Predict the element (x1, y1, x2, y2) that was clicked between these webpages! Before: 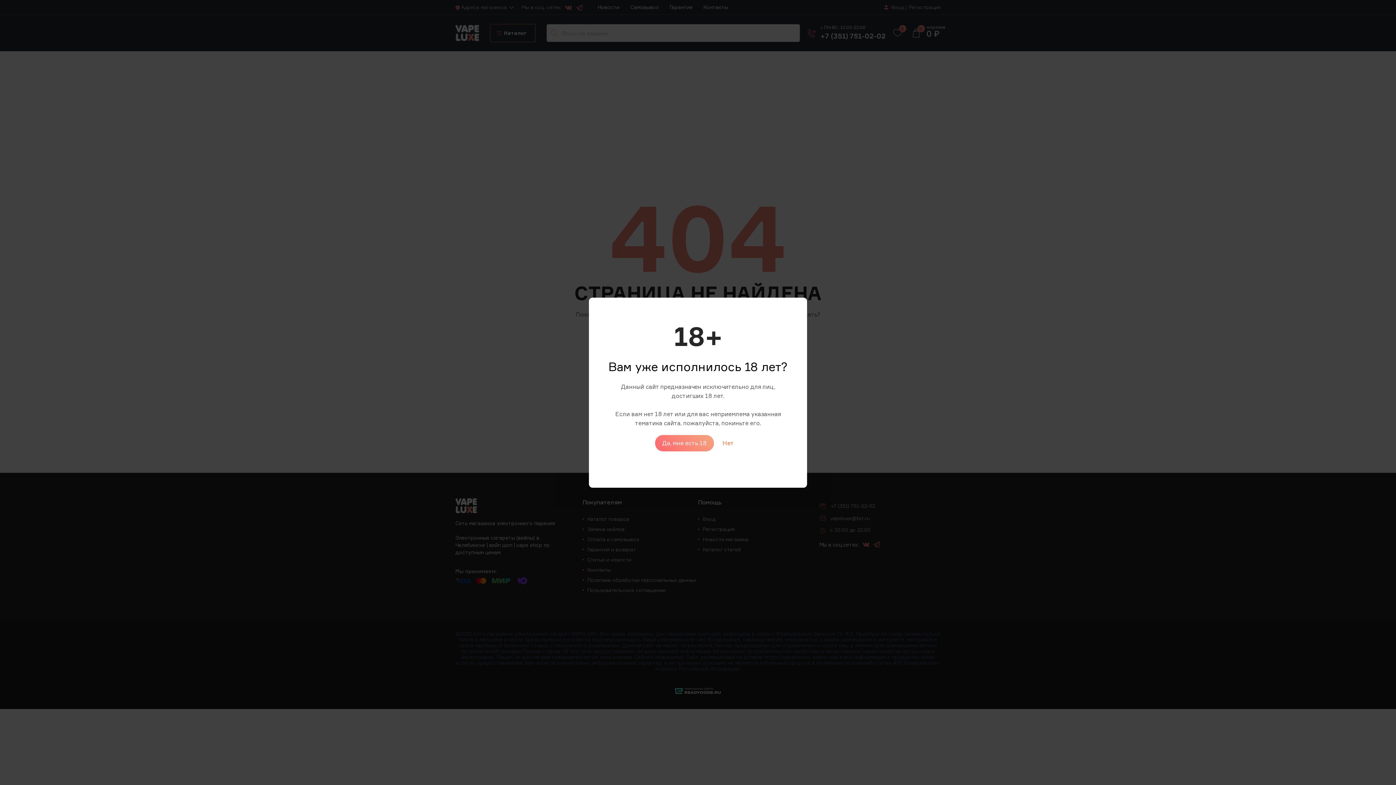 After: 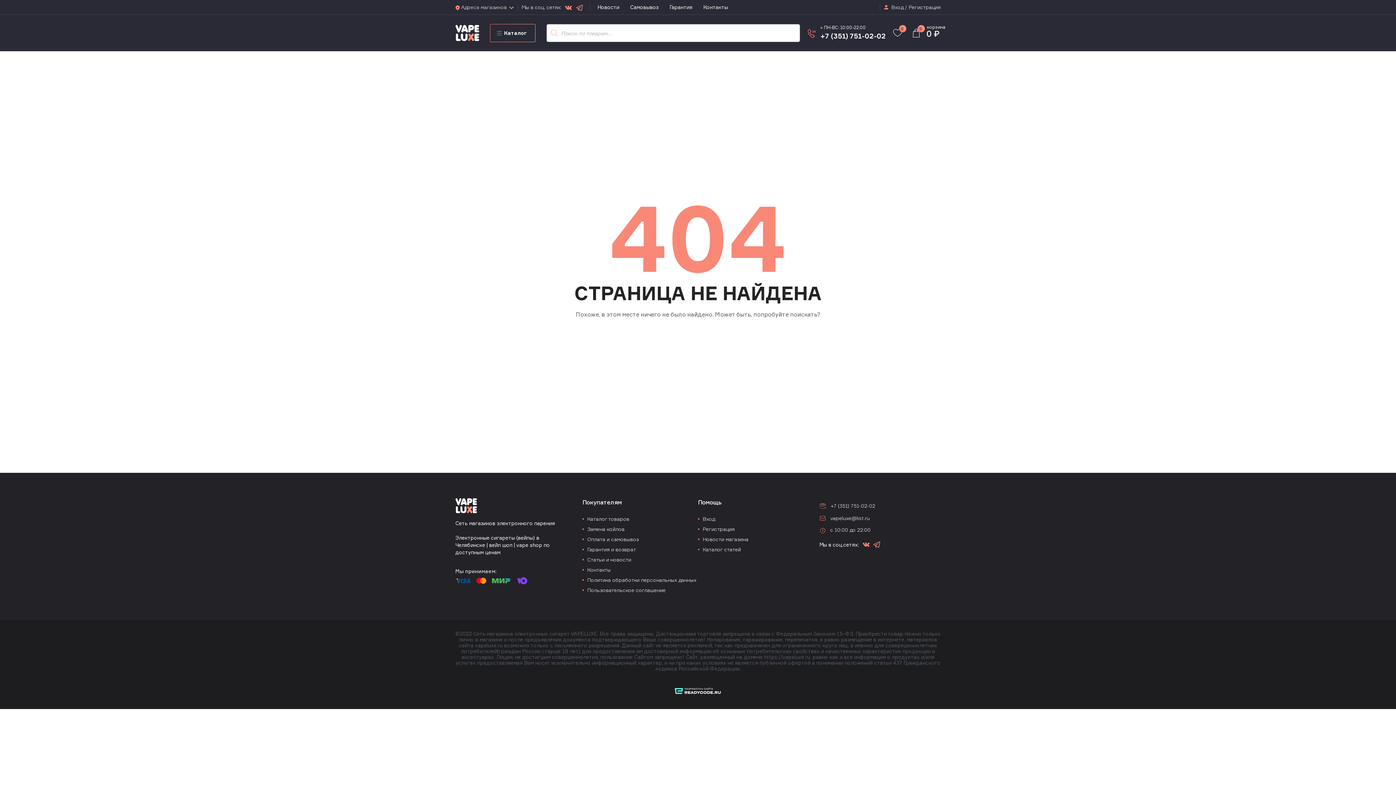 Action: label: Да, мне есть 18 bbox: (655, 435, 714, 451)